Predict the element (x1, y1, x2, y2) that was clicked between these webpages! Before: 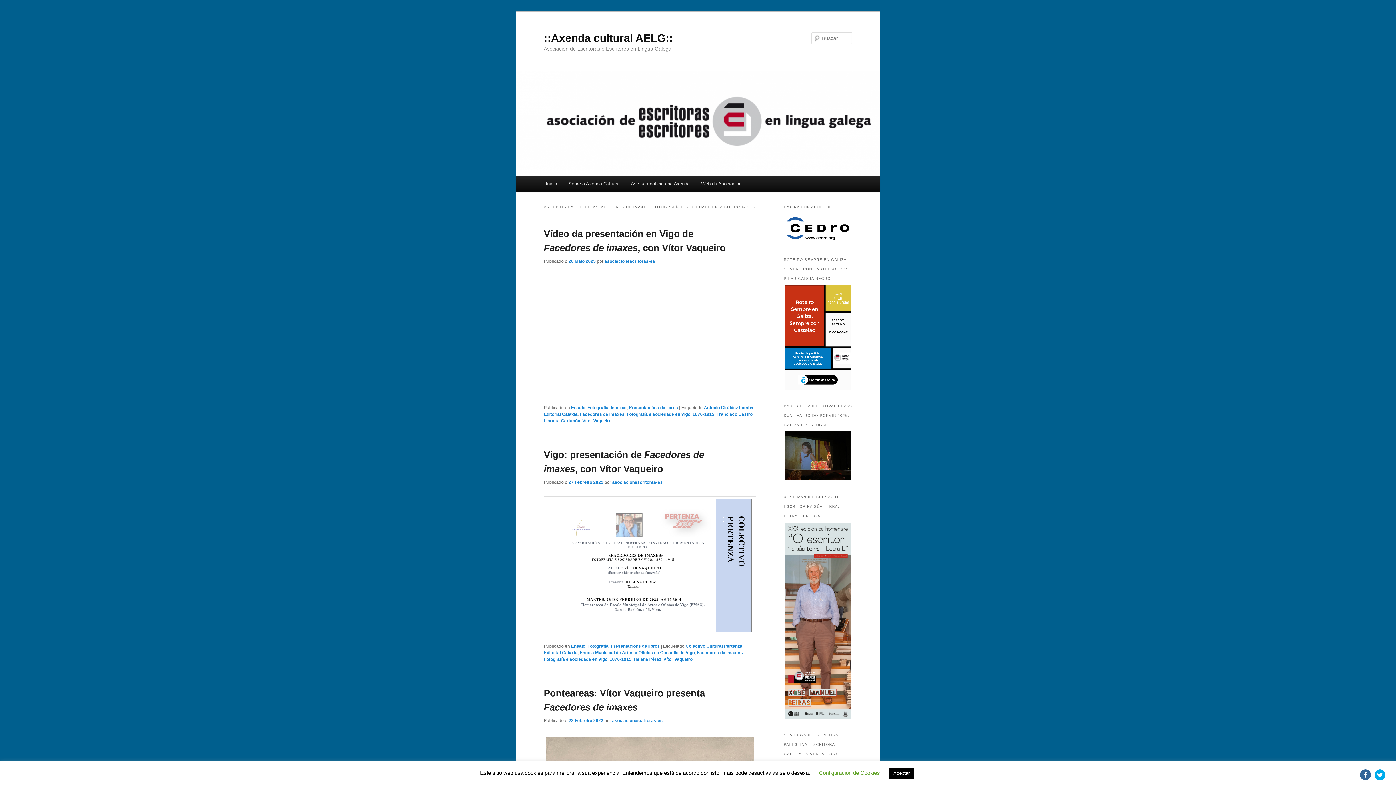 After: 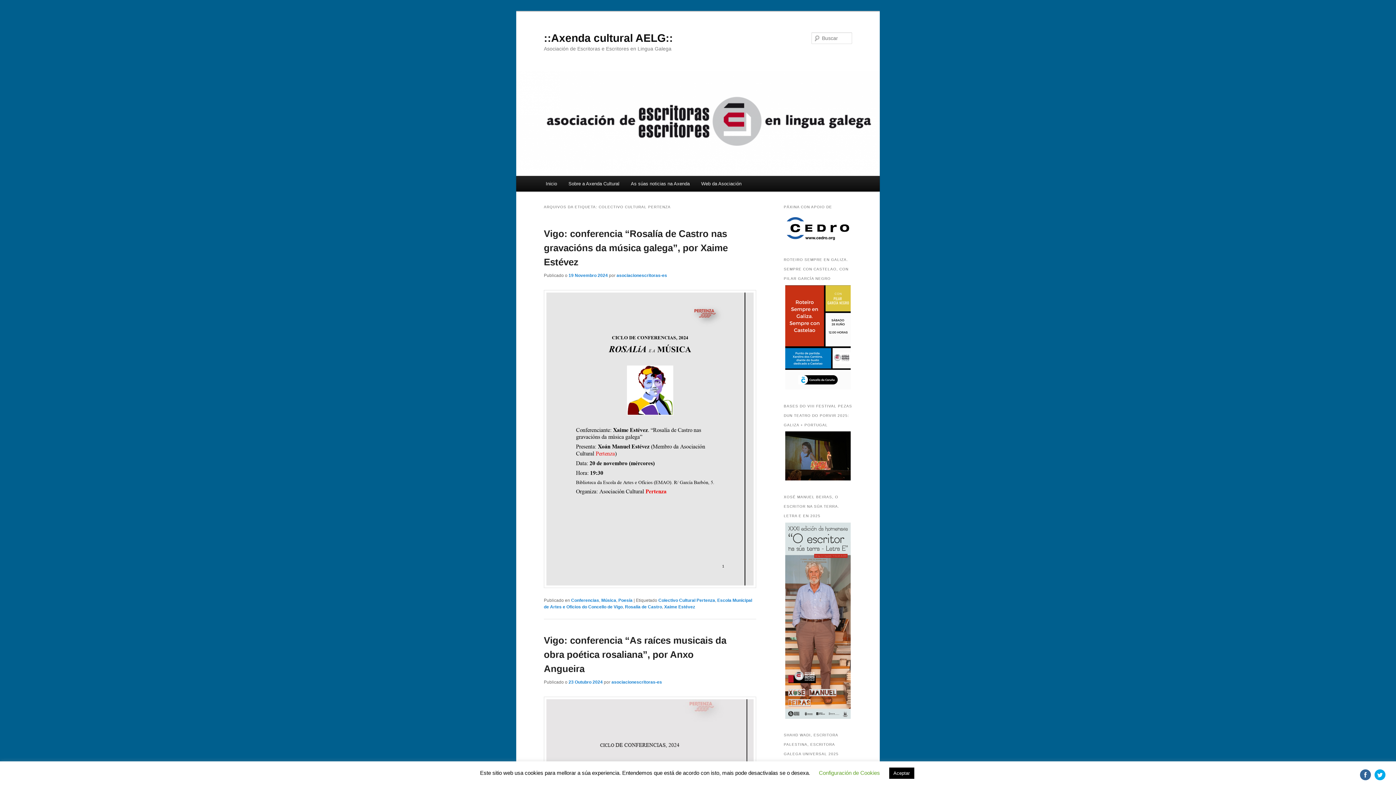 Action: bbox: (685, 644, 742, 649) label: Colectivo Cultural Pertenza